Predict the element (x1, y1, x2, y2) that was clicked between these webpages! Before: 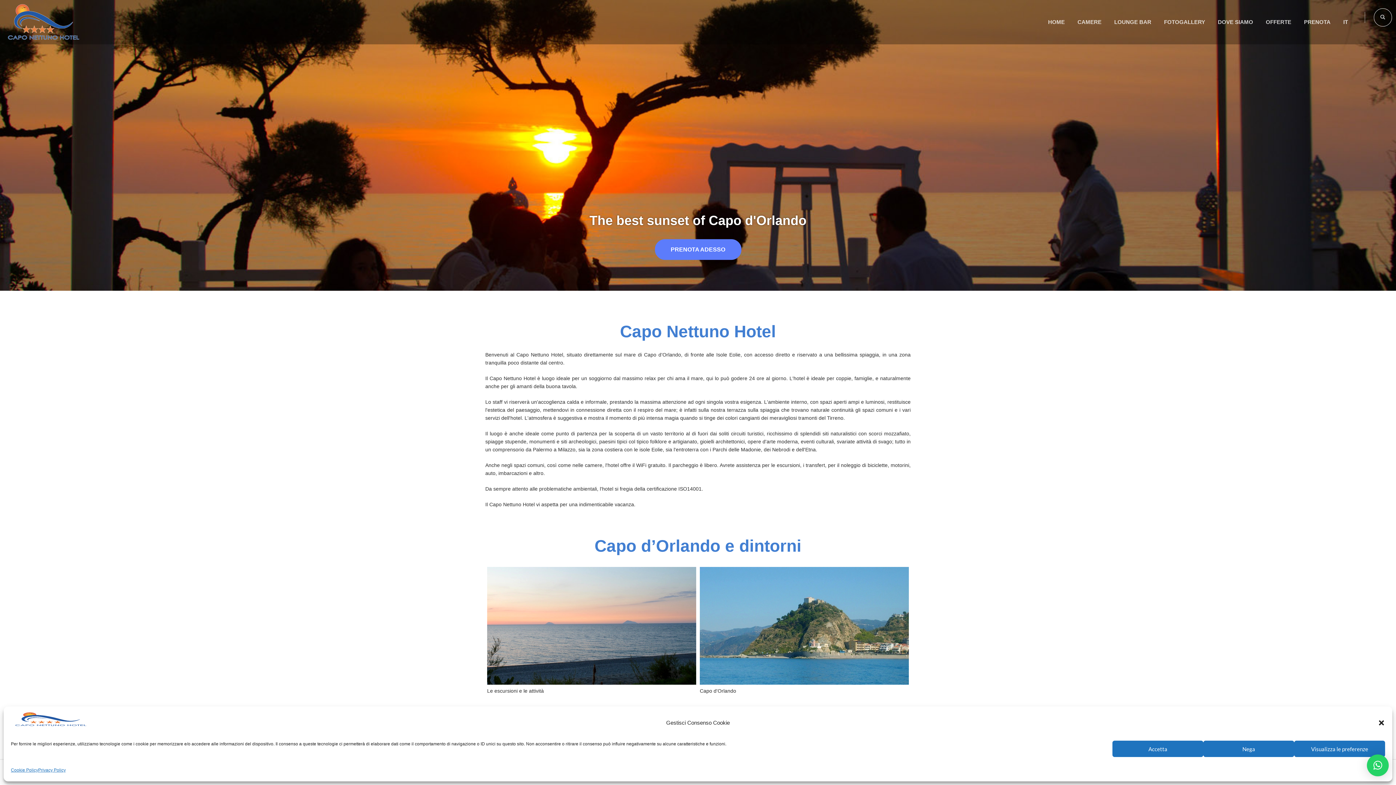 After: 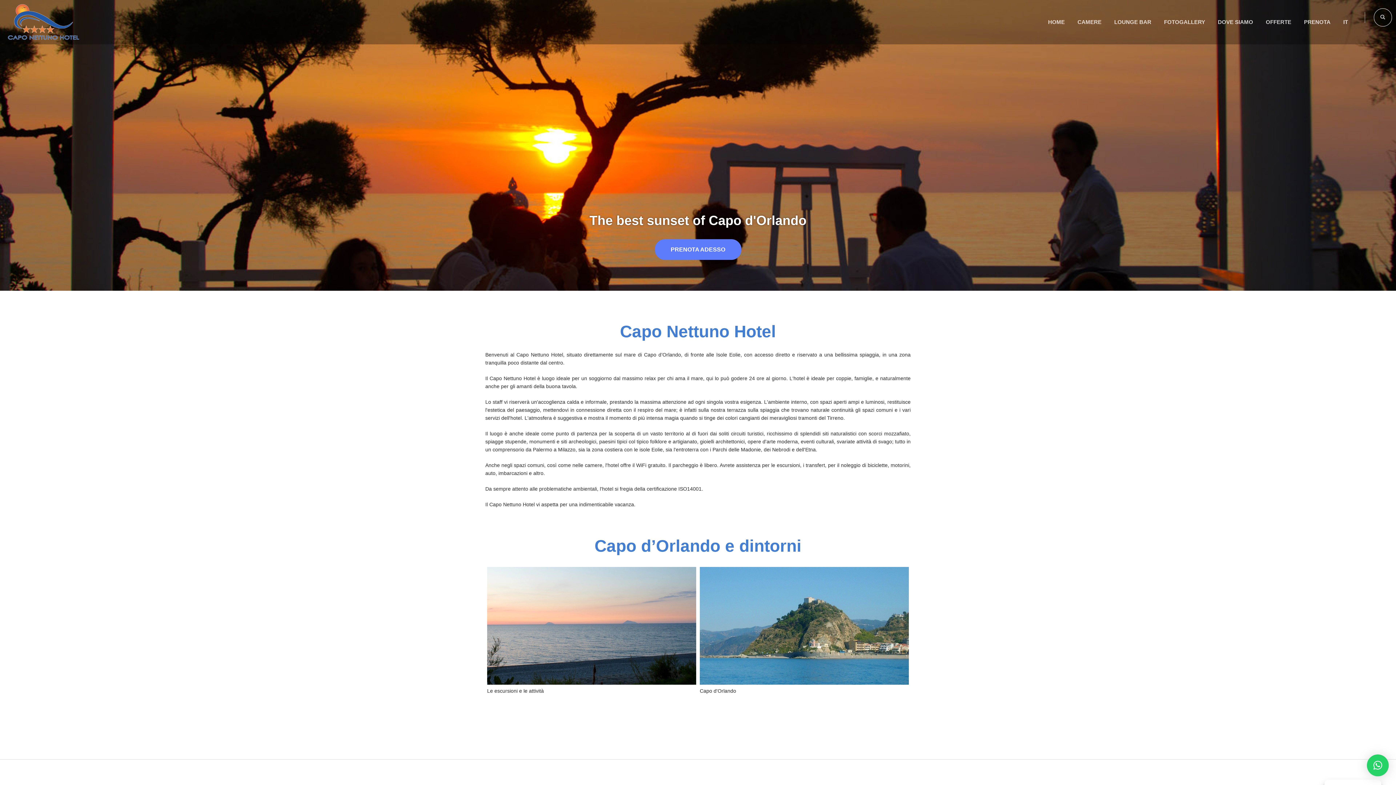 Action: bbox: (1203, 741, 1294, 757) label: Nega